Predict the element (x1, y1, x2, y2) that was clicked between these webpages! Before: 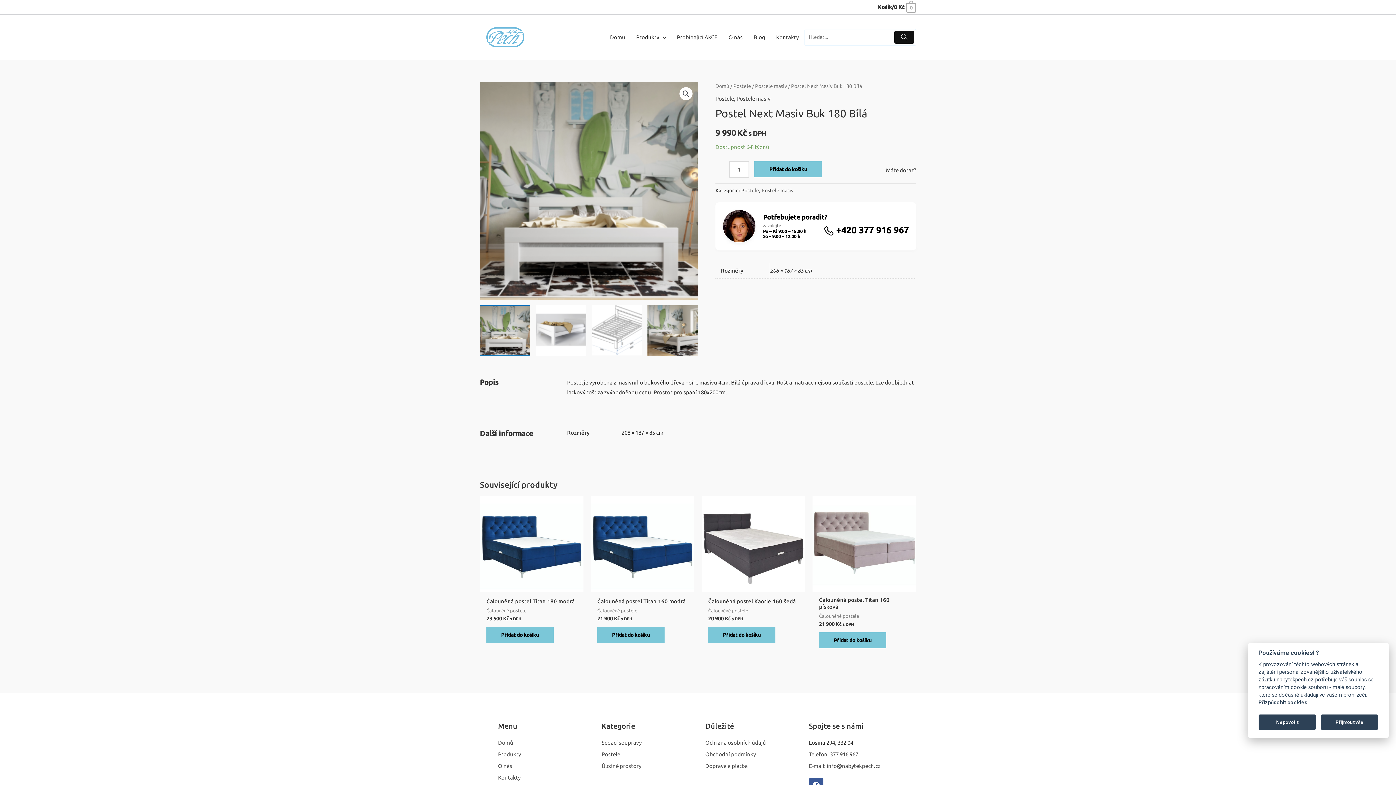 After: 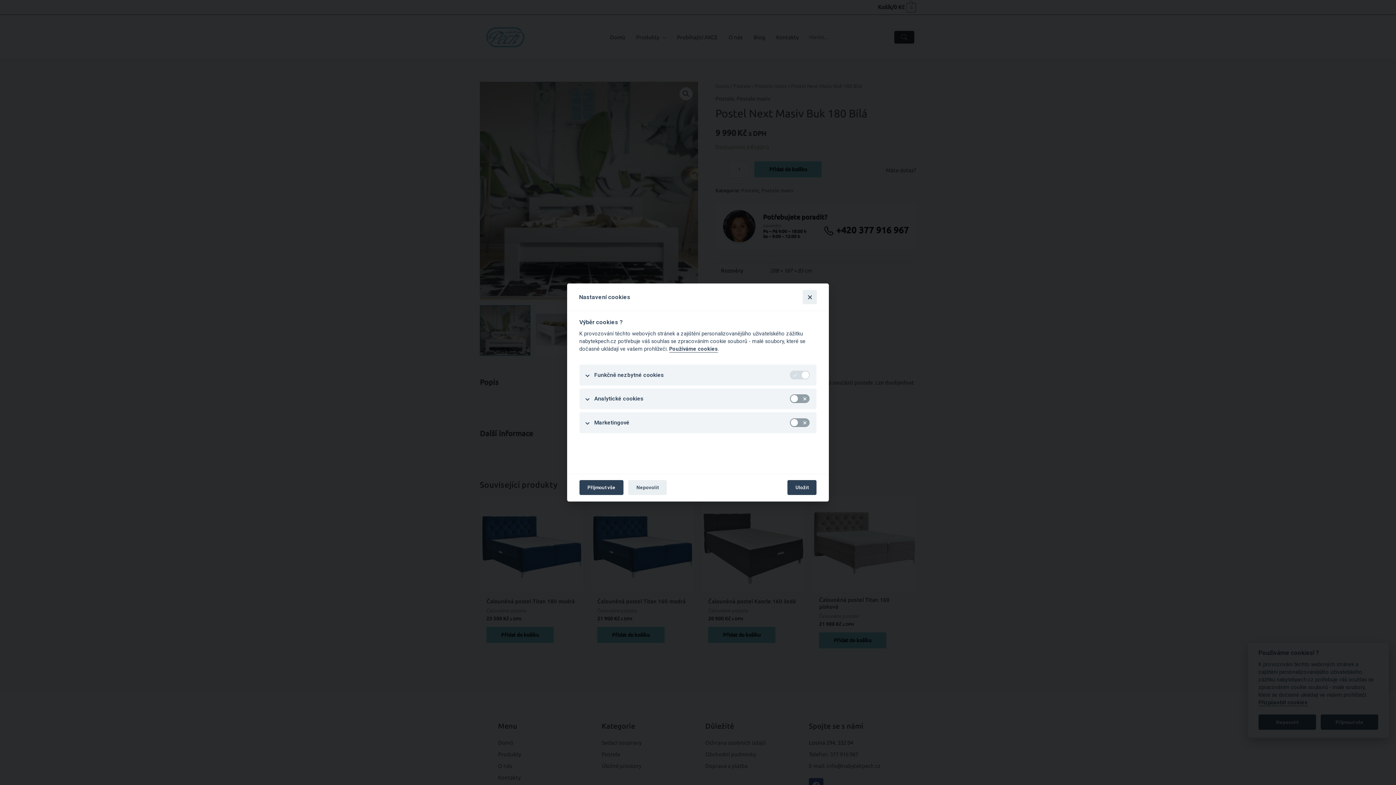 Action: bbox: (1258, 700, 1307, 706) label: Přizpůsobit cookies